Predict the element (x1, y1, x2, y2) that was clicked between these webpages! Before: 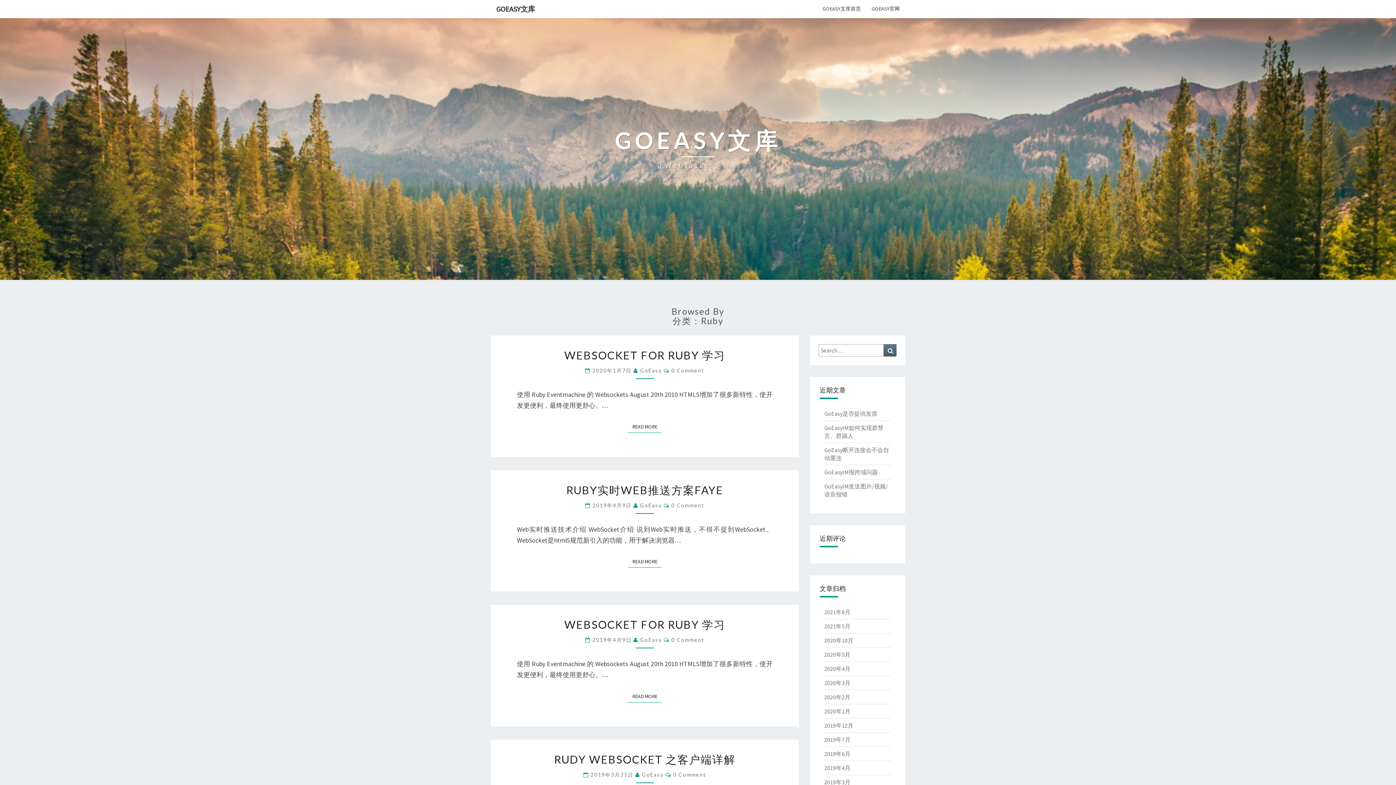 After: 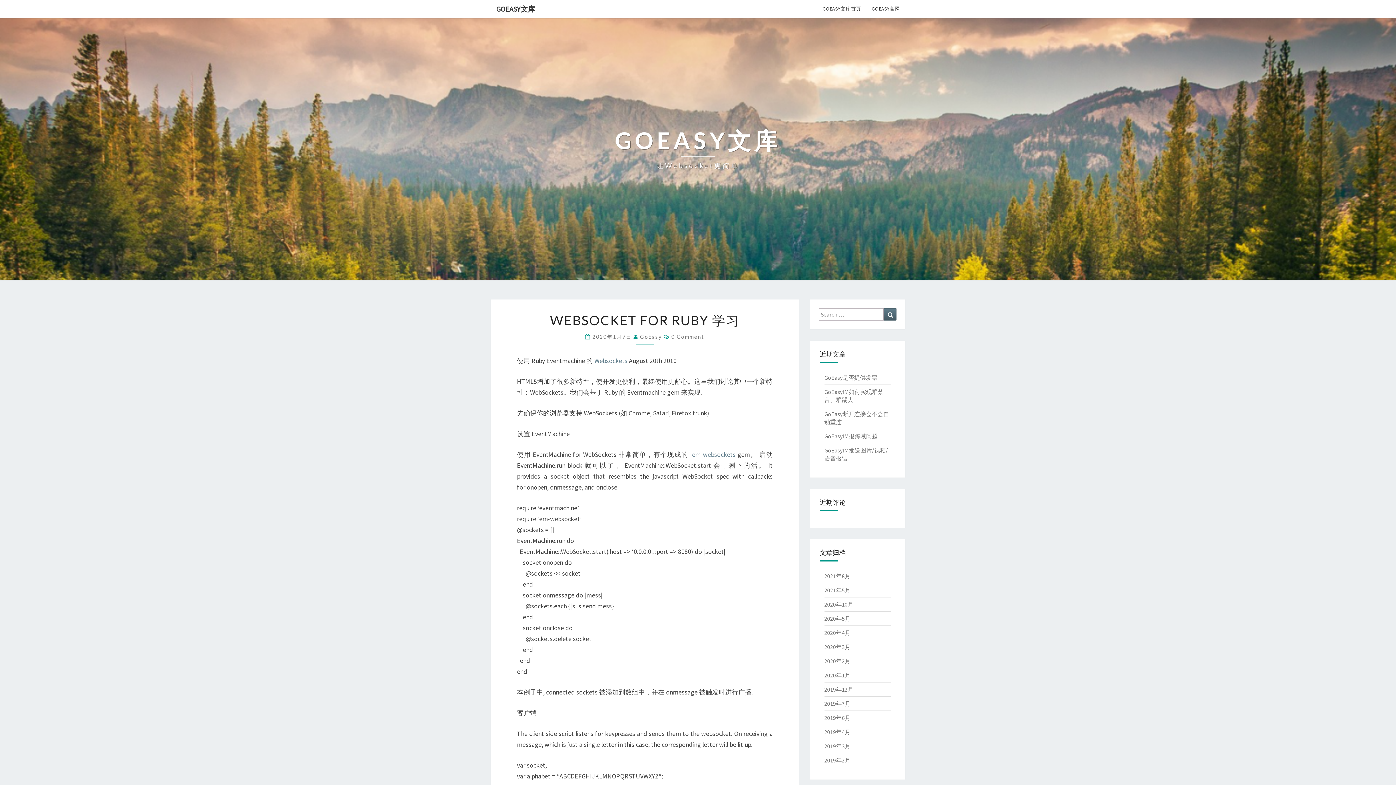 Action: bbox: (628, 421, 661, 433) label: READ MORE
READ MORE